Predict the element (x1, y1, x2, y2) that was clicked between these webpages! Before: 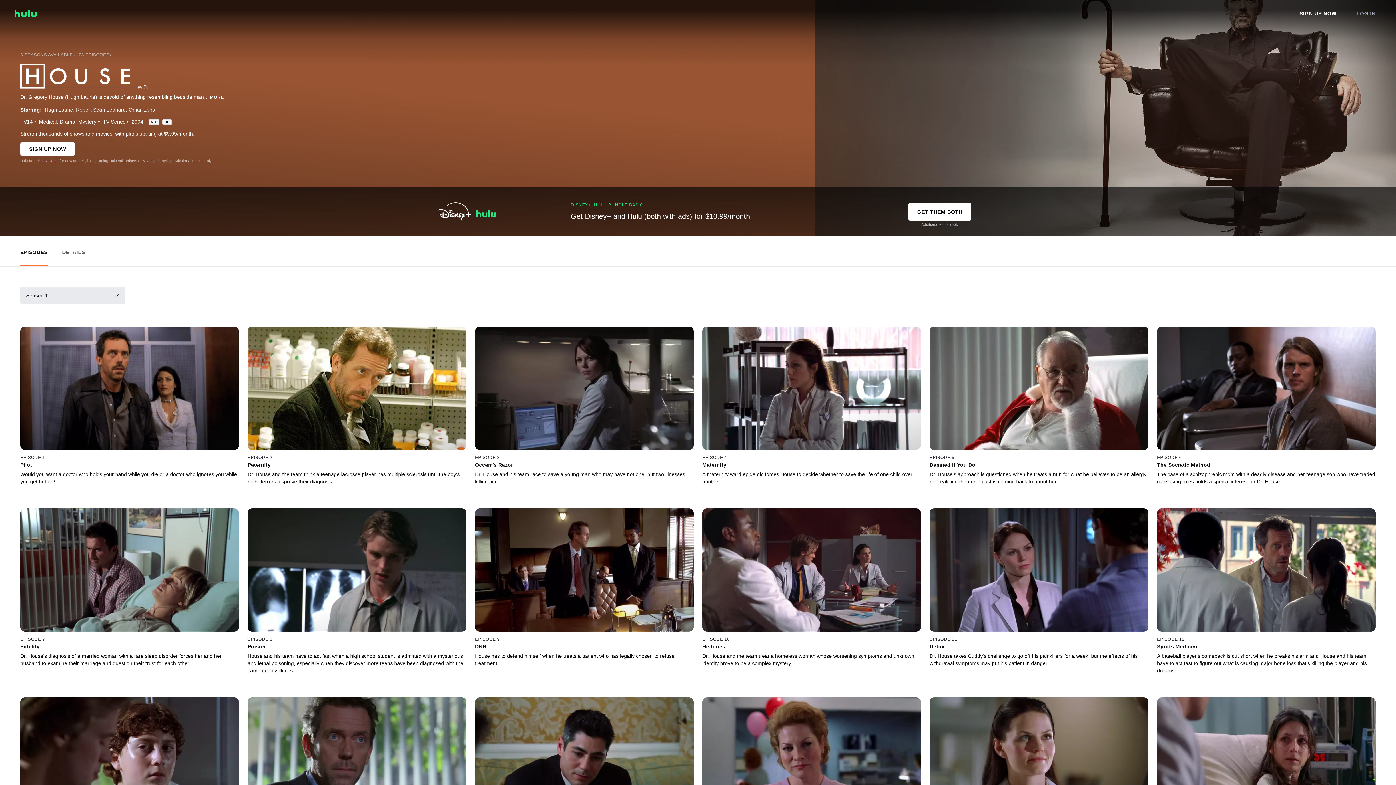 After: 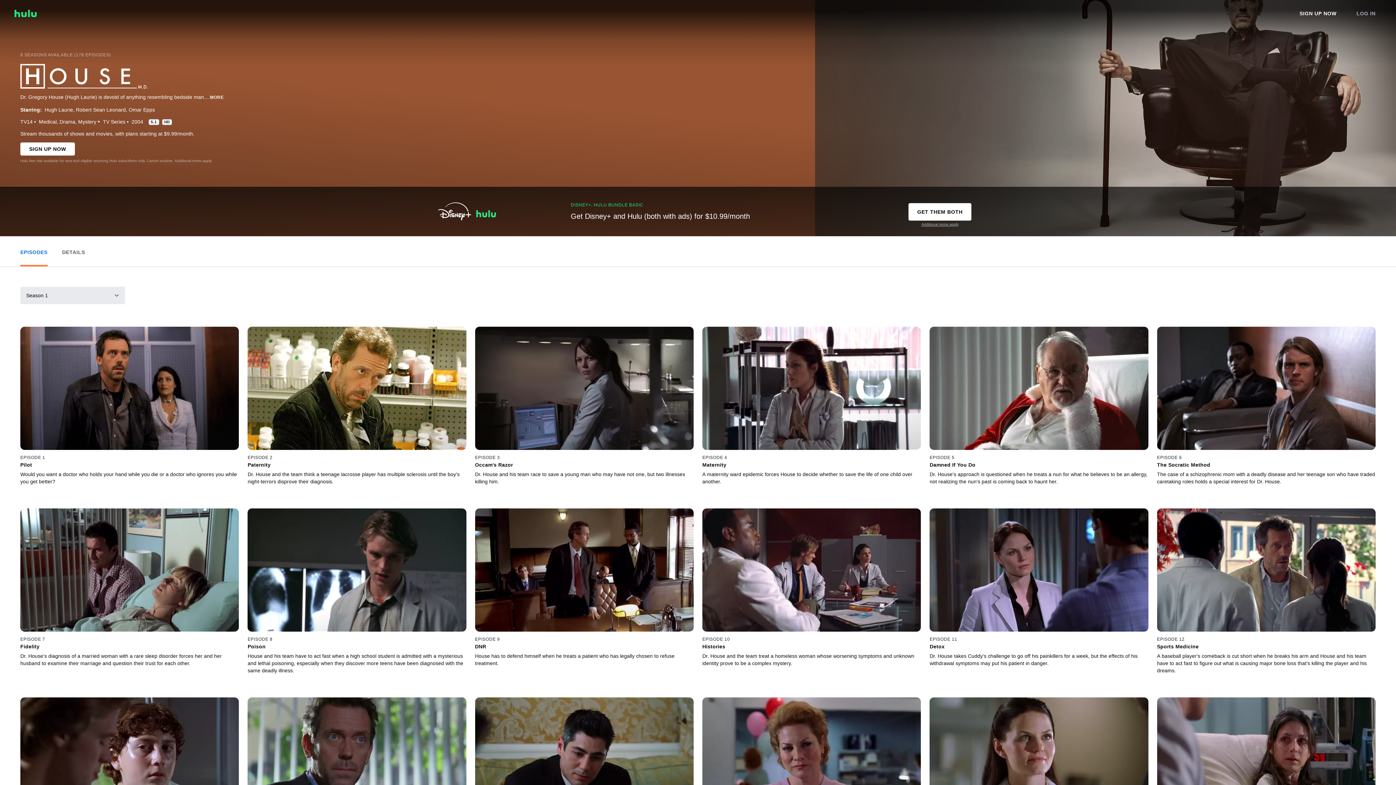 Action: bbox: (20, 237, 47, 263) label: View Episodes